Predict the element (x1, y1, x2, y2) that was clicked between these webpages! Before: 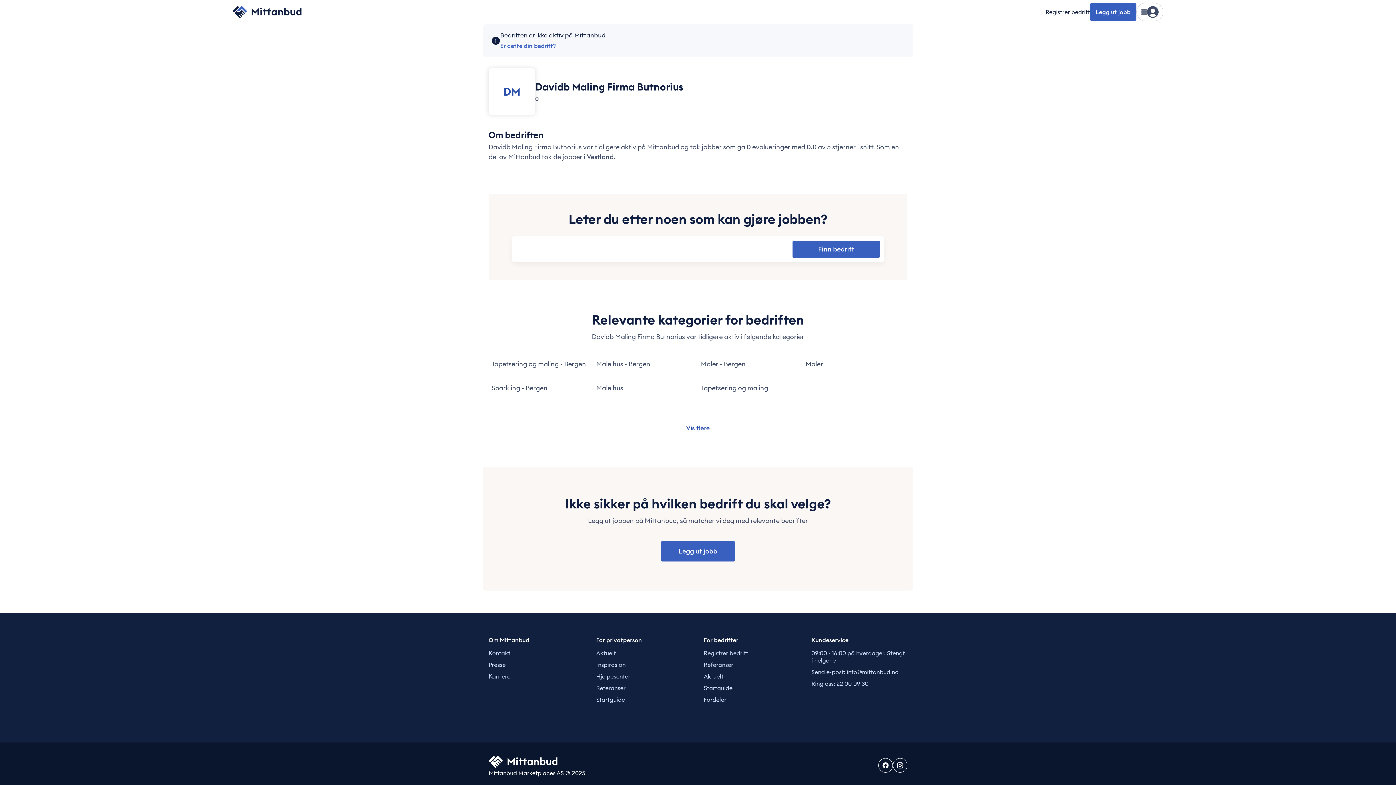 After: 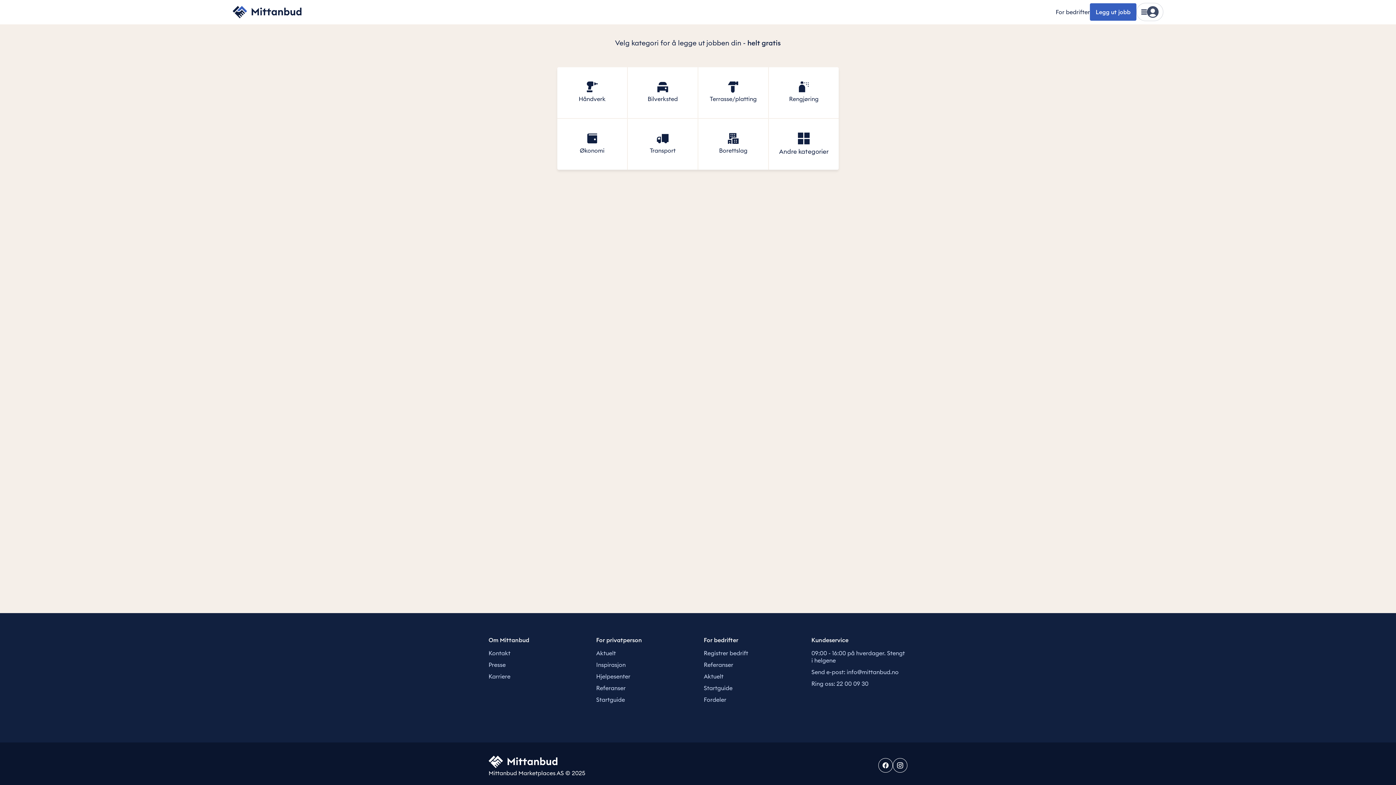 Action: label: Legg ut jobb bbox: (1090, 3, 1136, 20)